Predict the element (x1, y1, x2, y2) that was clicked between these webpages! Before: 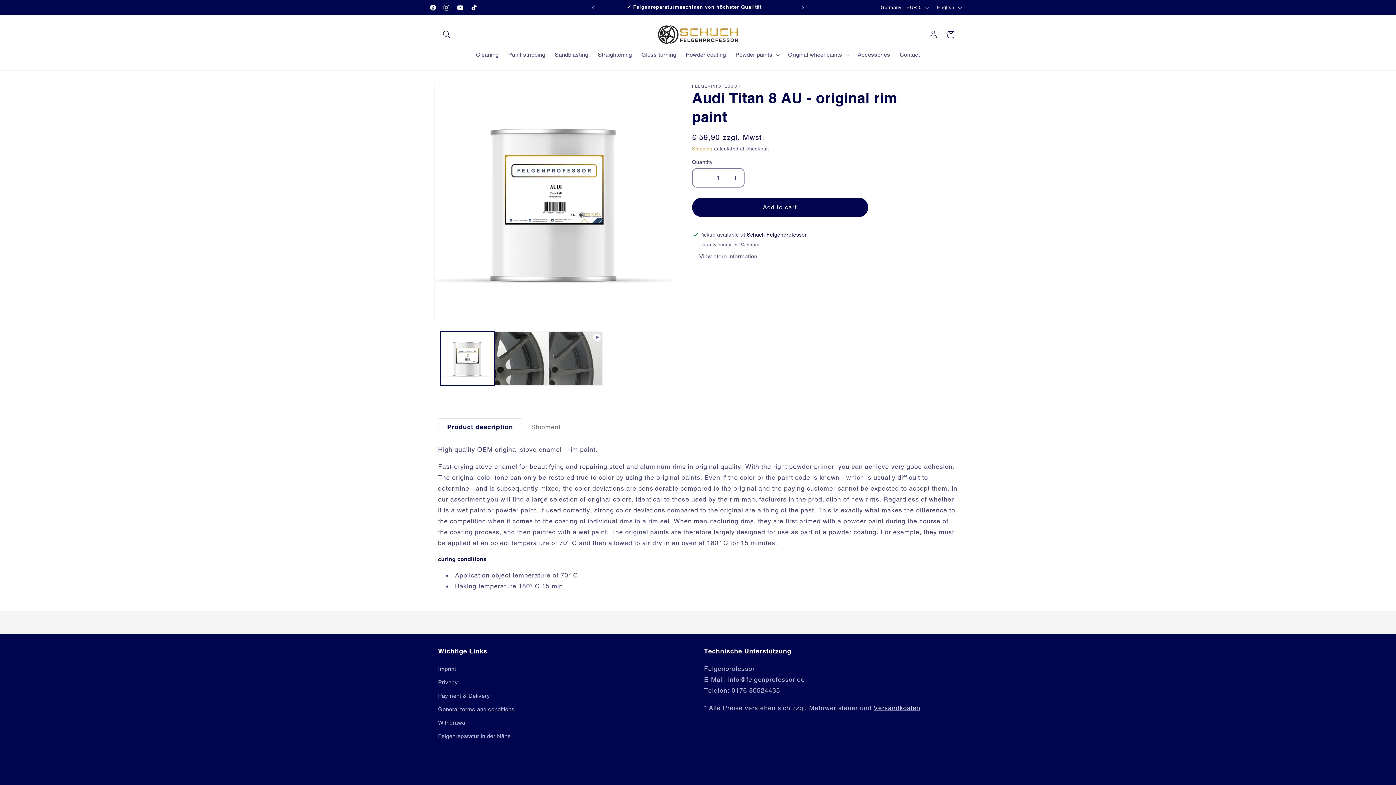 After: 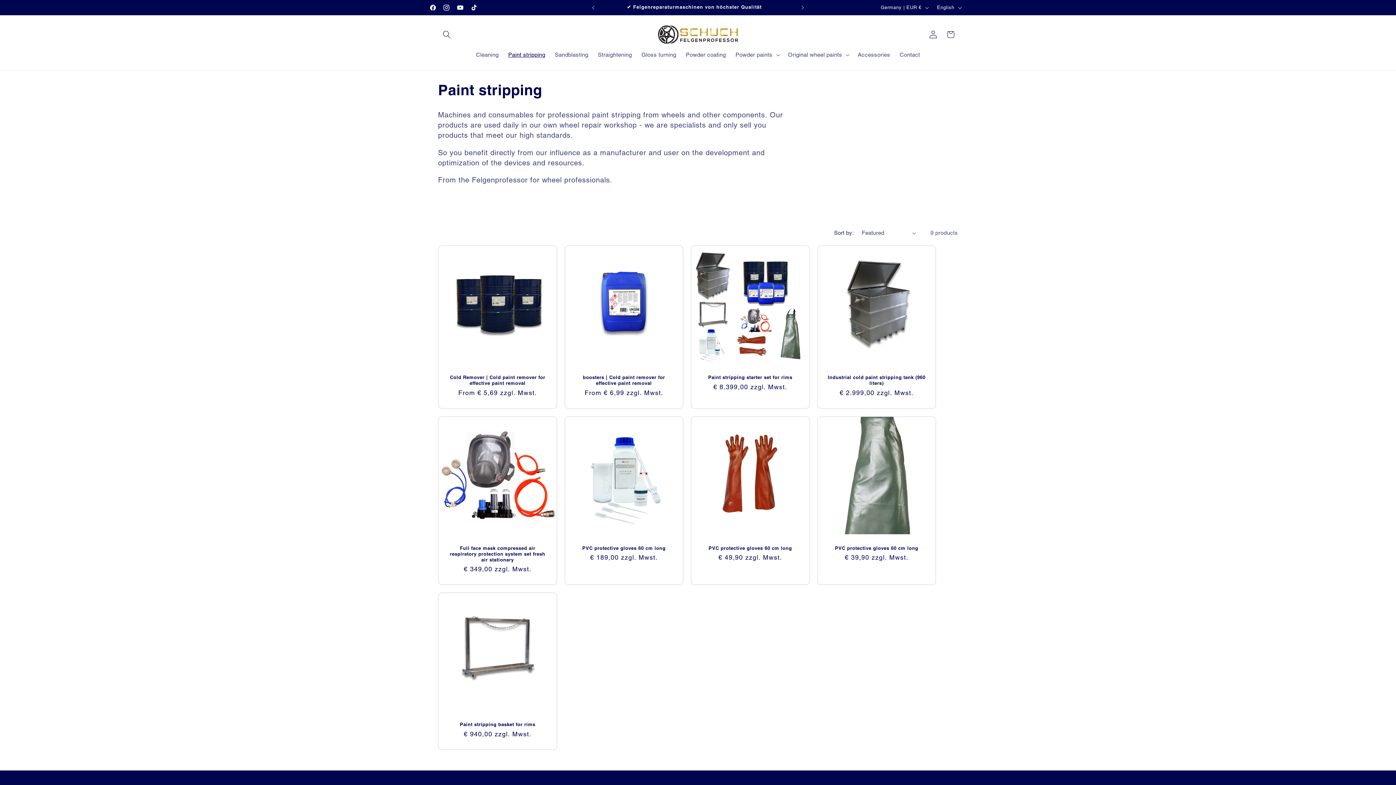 Action: bbox: (503, 46, 550, 63) label: Paint stripping